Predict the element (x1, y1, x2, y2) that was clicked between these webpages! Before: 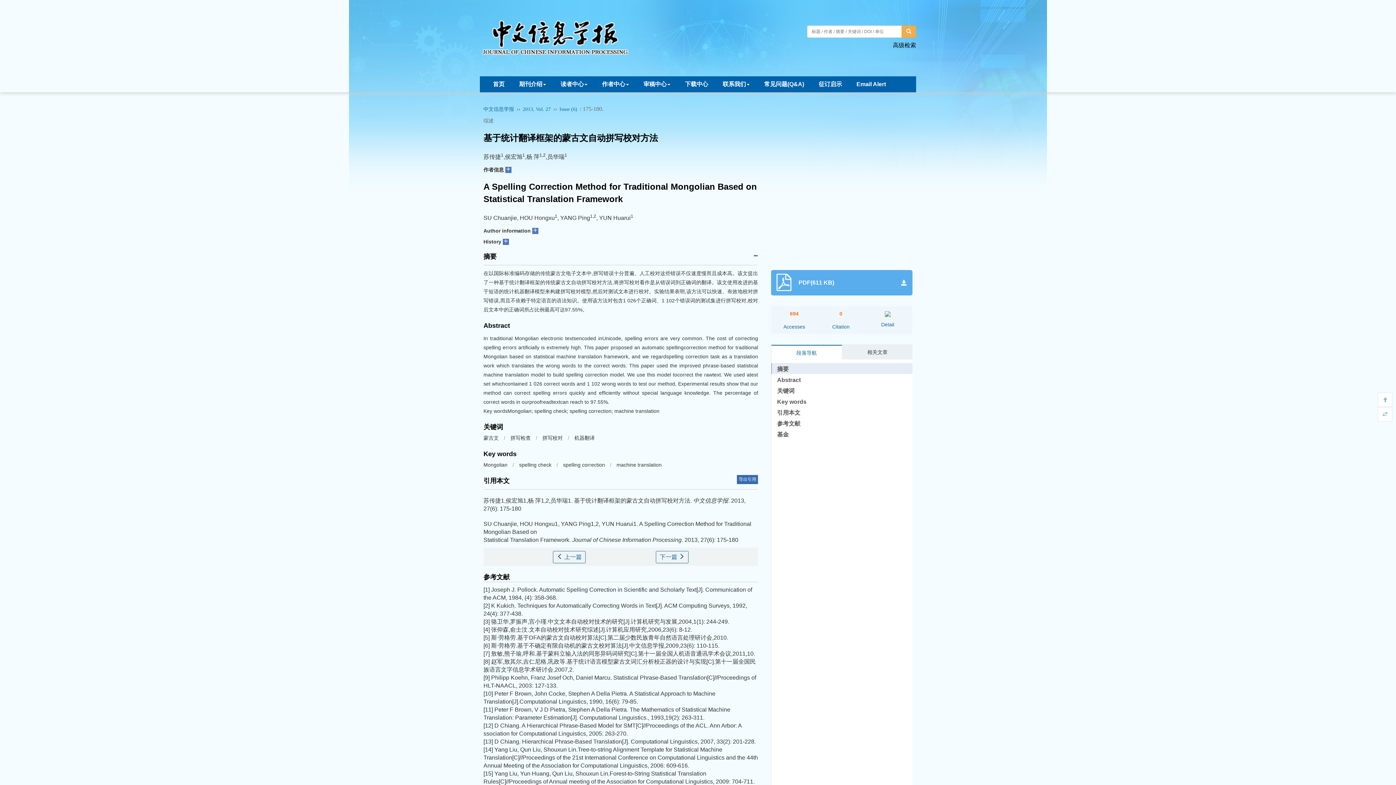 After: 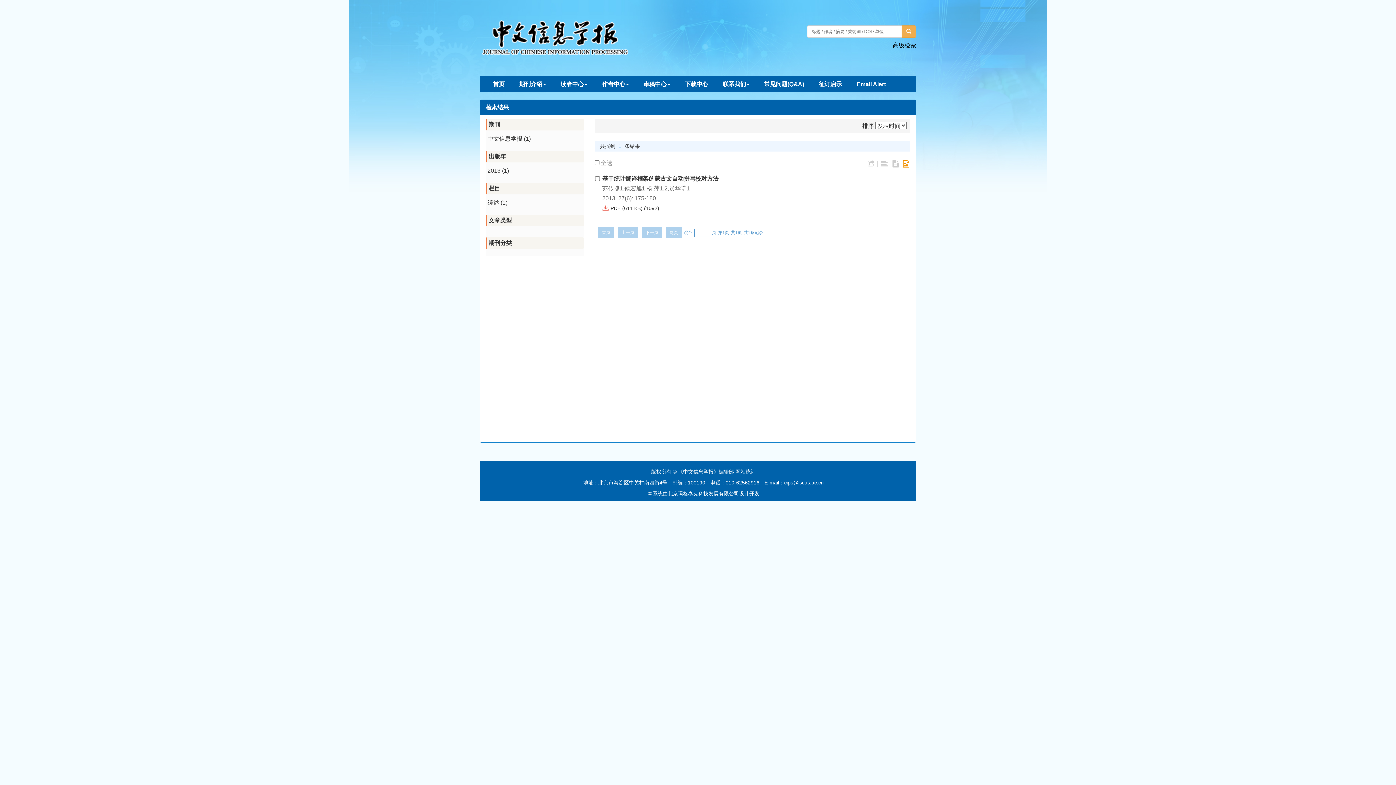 Action: bbox: (542, 435, 562, 441) label: 拼写校对